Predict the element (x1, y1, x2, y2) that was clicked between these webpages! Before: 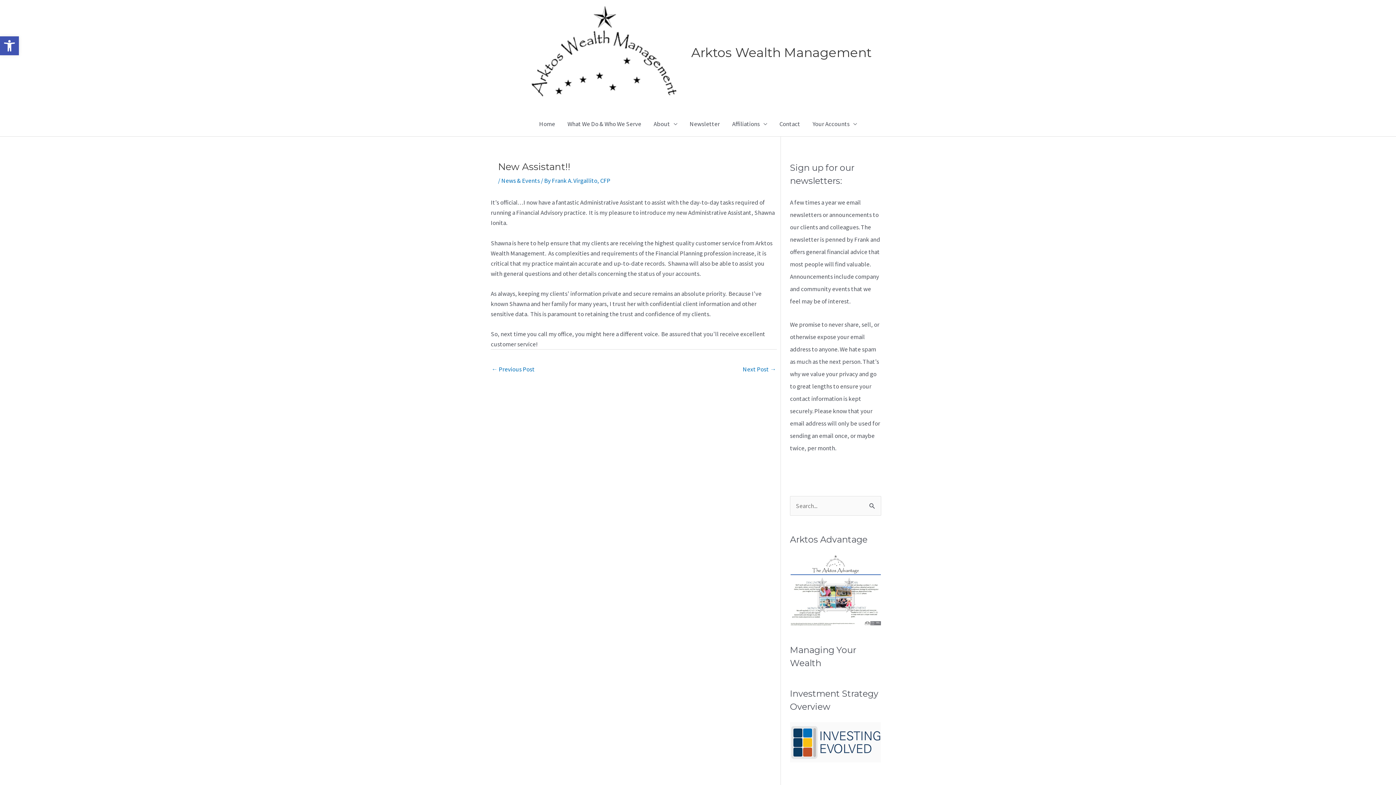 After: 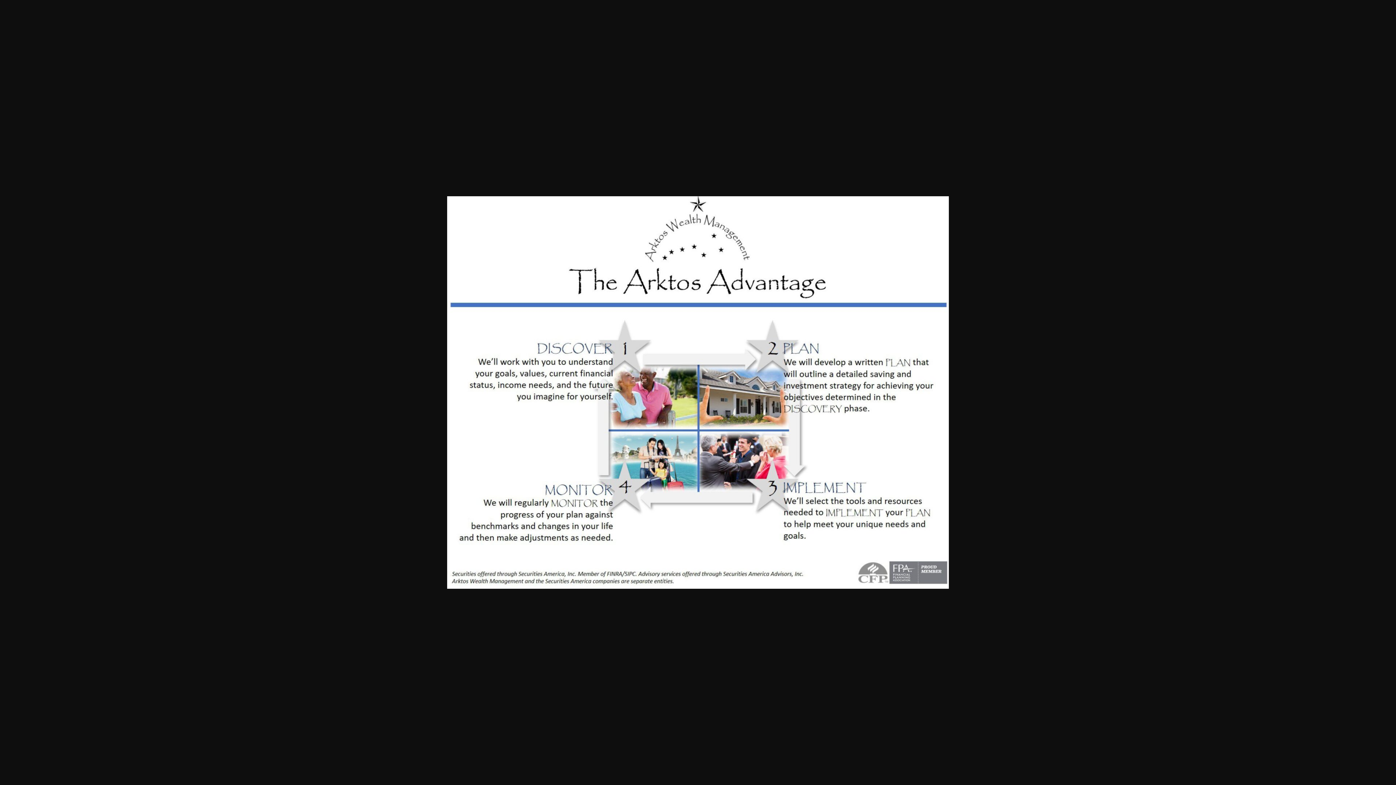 Action: bbox: (790, 586, 881, 594)